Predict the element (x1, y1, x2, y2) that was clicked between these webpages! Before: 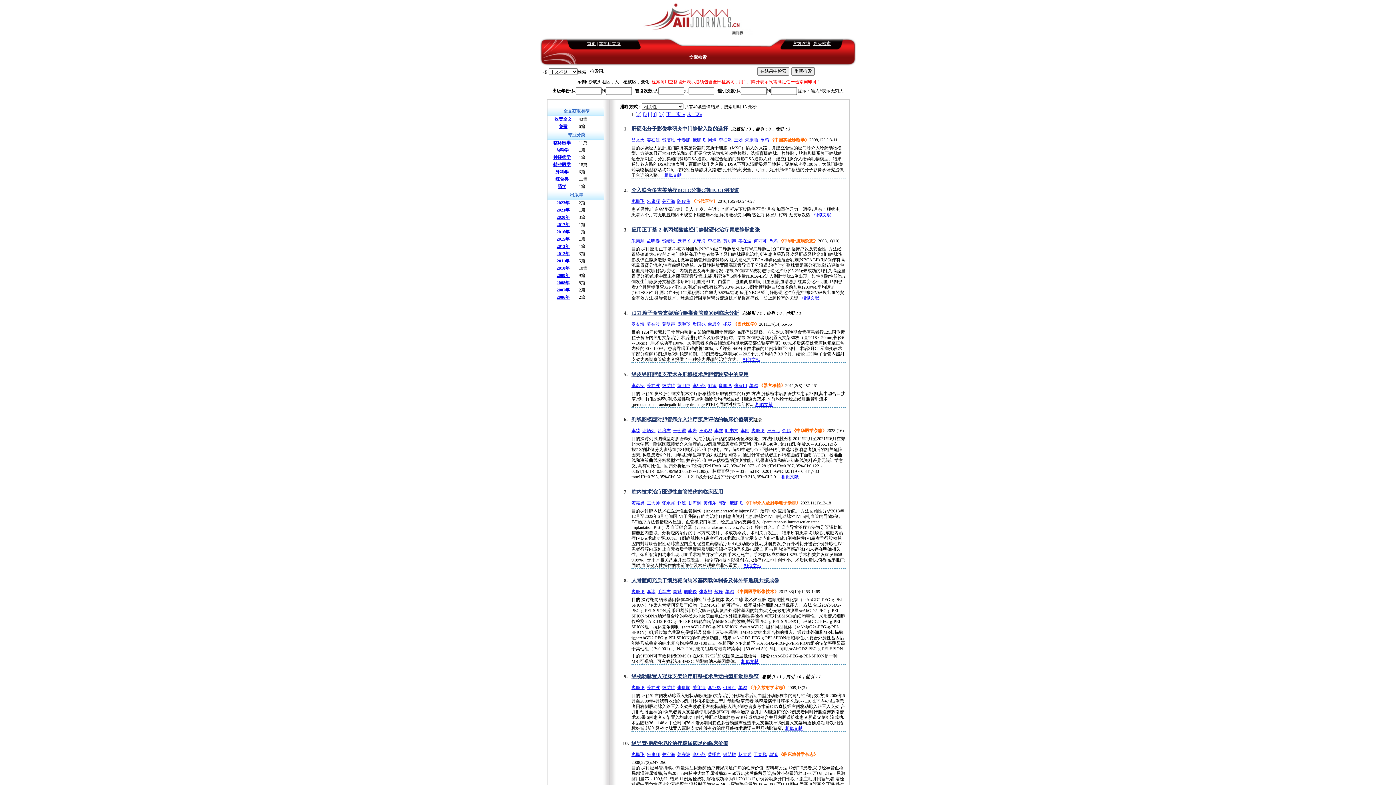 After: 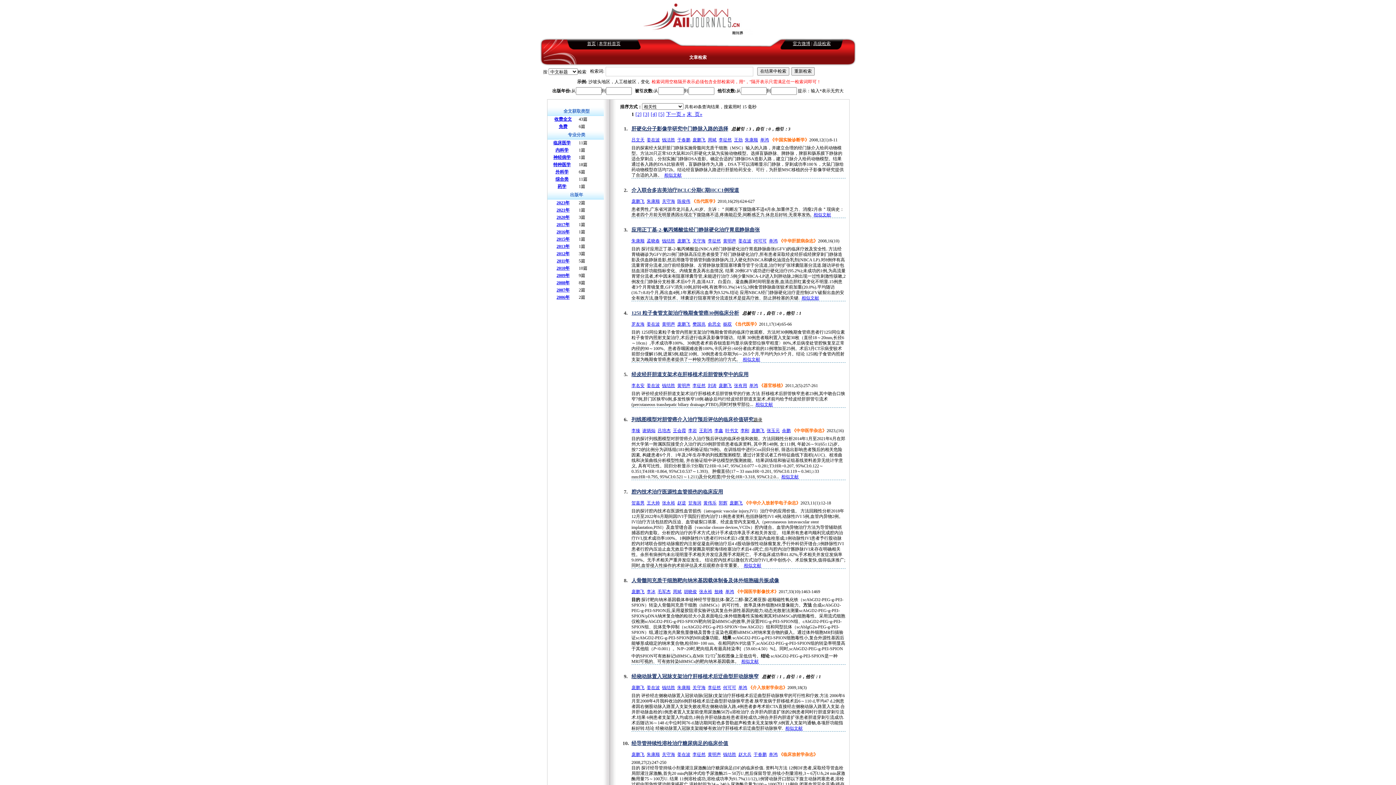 Action: label: 杨双 bbox: (723, 321, 732, 326)